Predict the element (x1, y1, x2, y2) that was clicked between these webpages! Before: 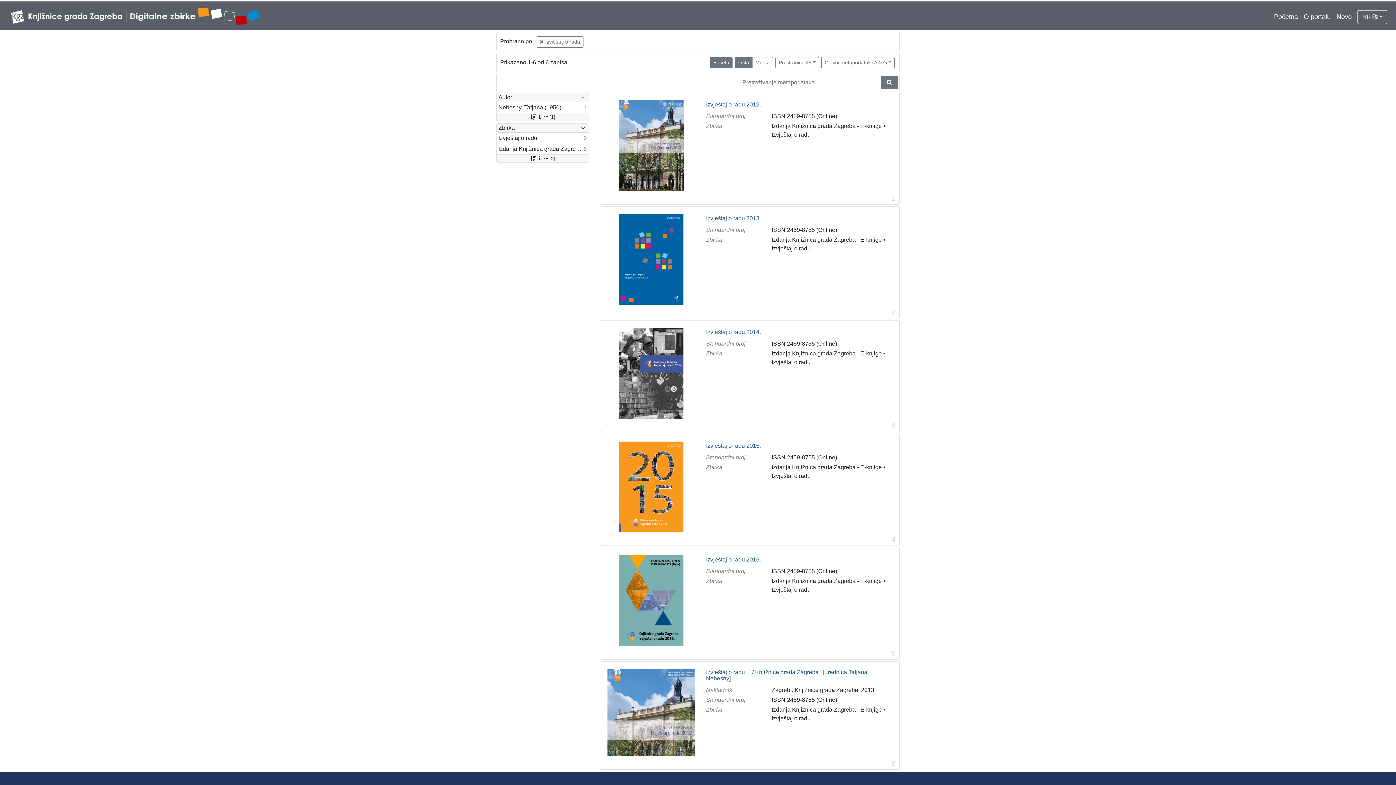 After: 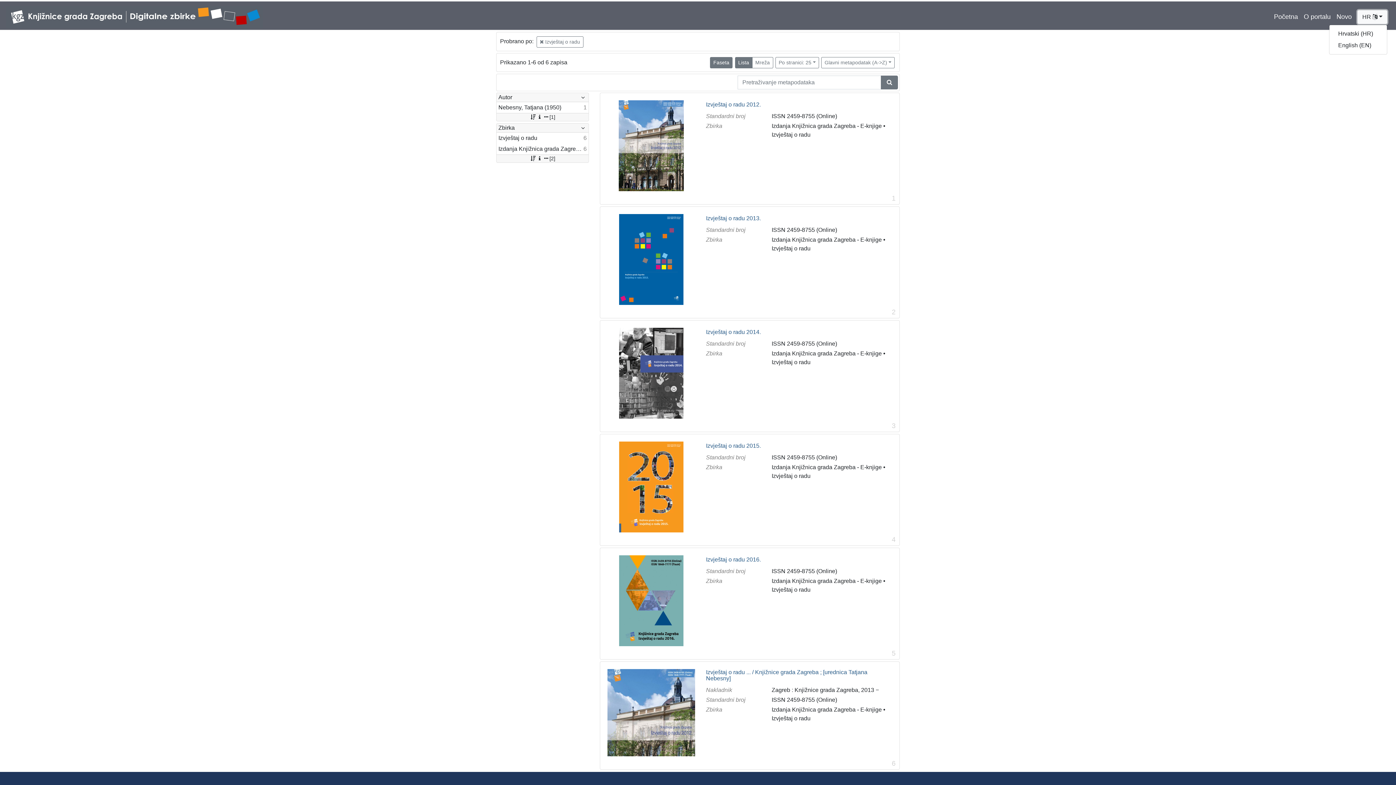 Action: label: HR  bbox: (1357, 10, 1387, 24)